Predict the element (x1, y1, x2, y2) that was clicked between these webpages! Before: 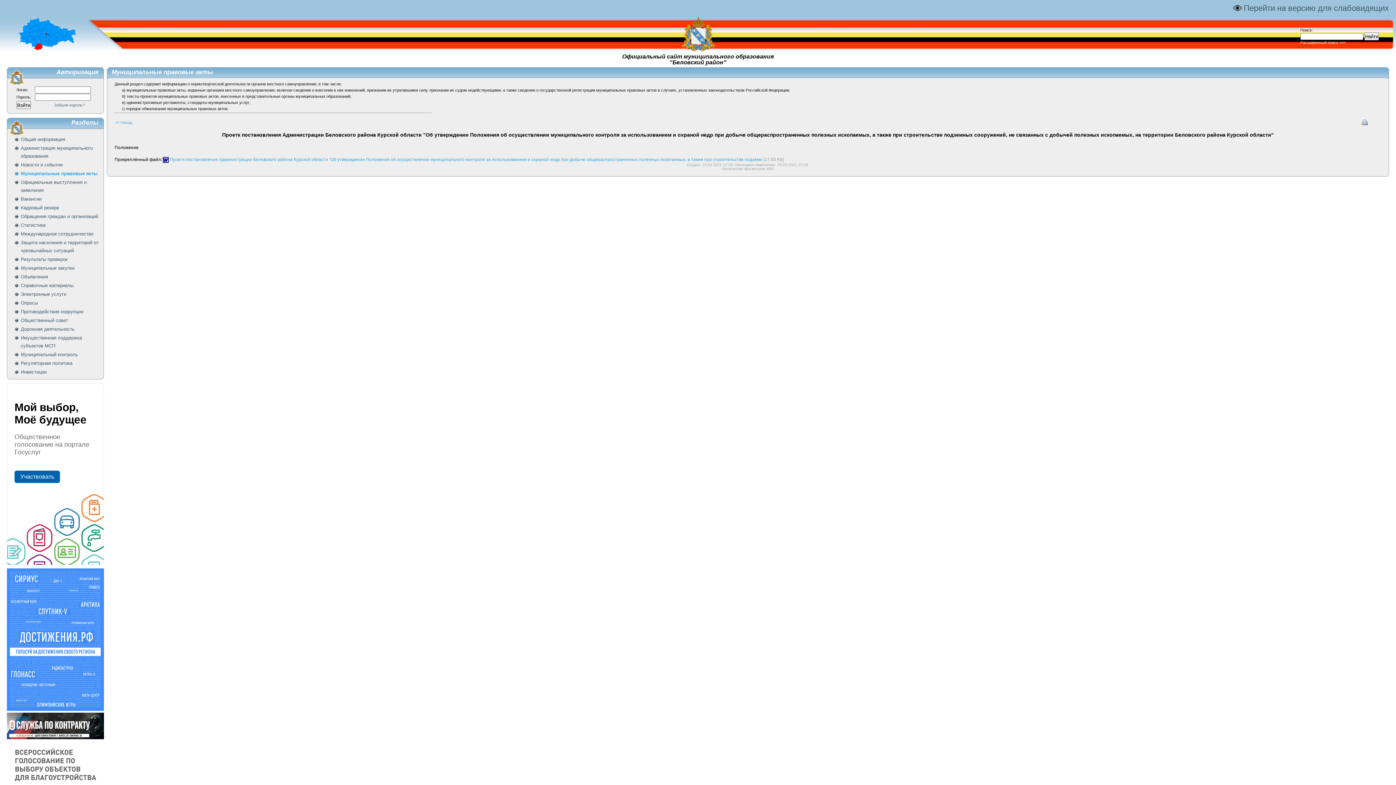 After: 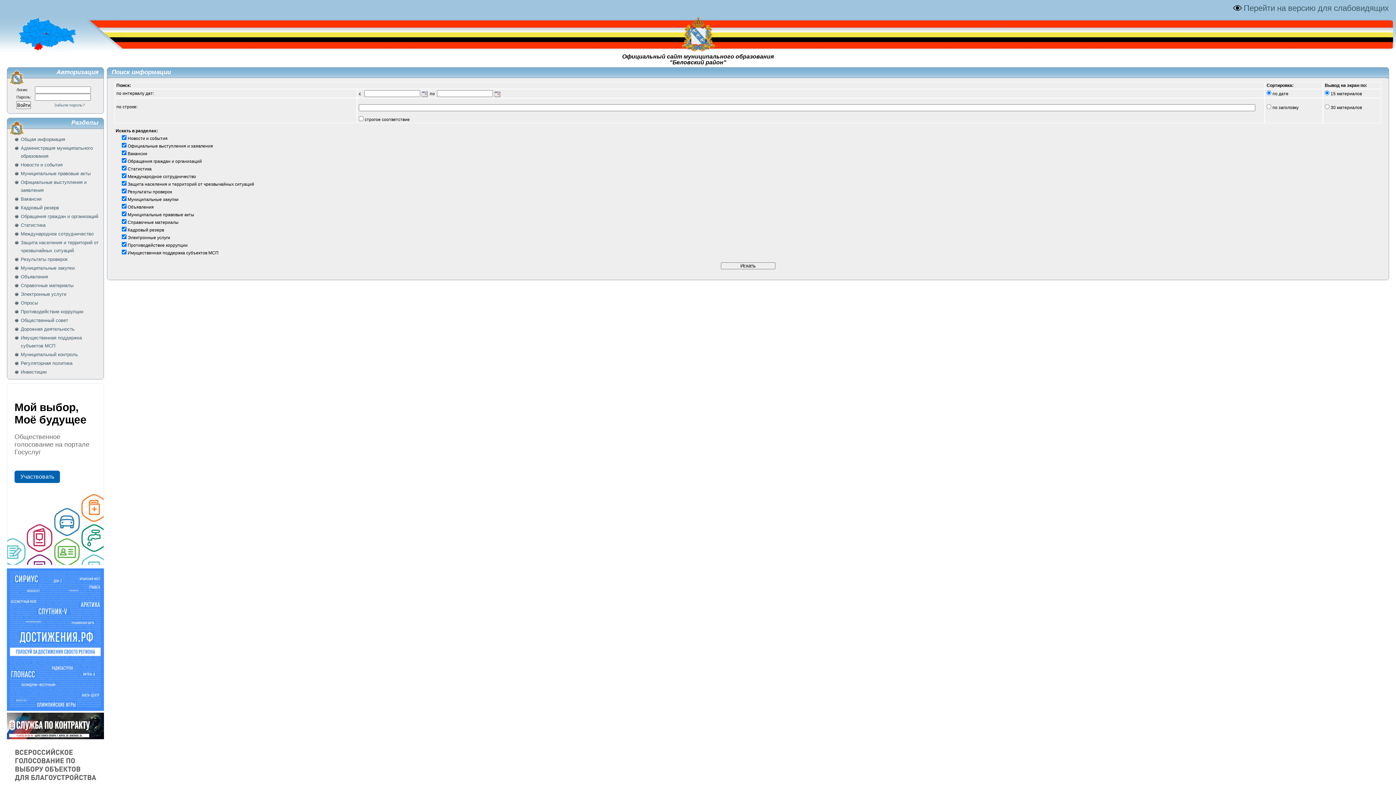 Action: label: Расширенный поиск >>> bbox: (1300, 40, 1346, 44)